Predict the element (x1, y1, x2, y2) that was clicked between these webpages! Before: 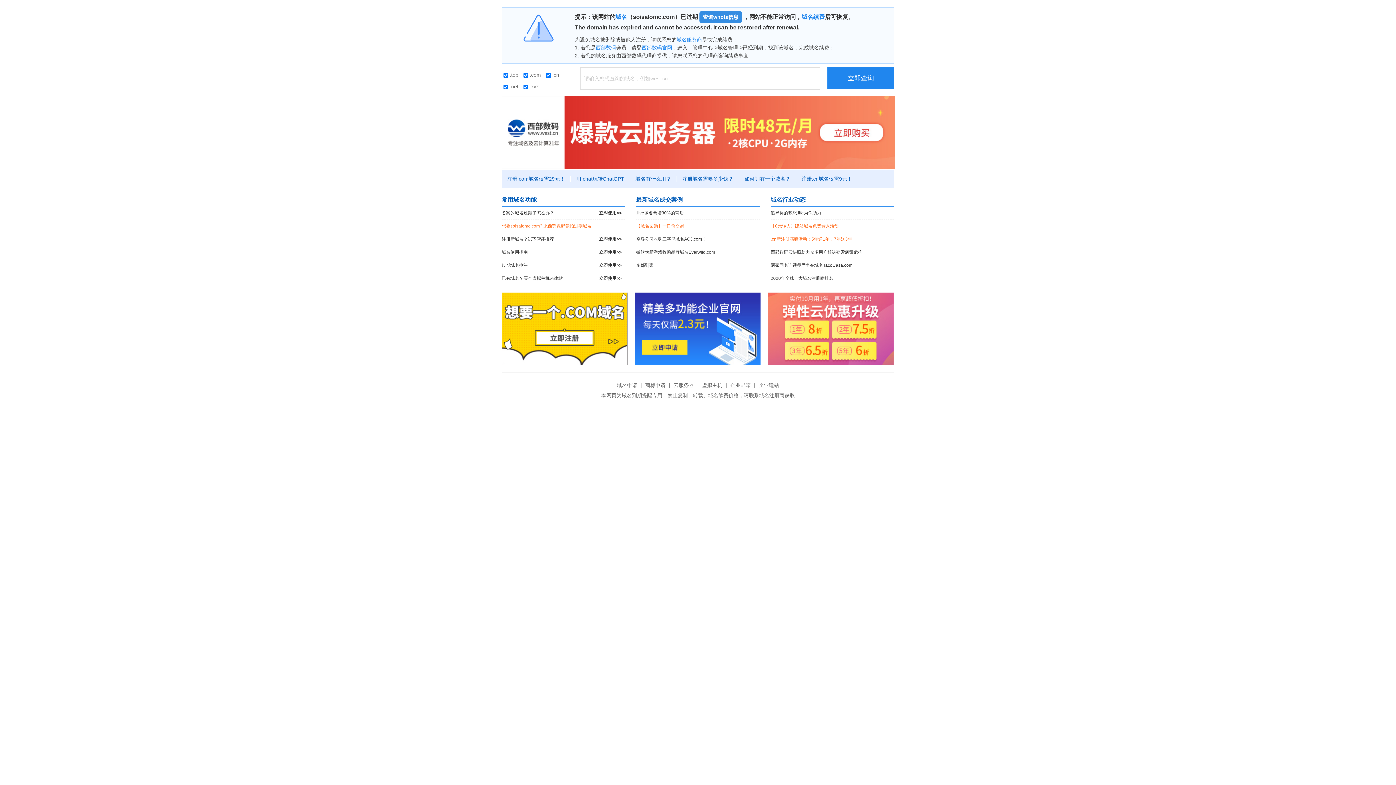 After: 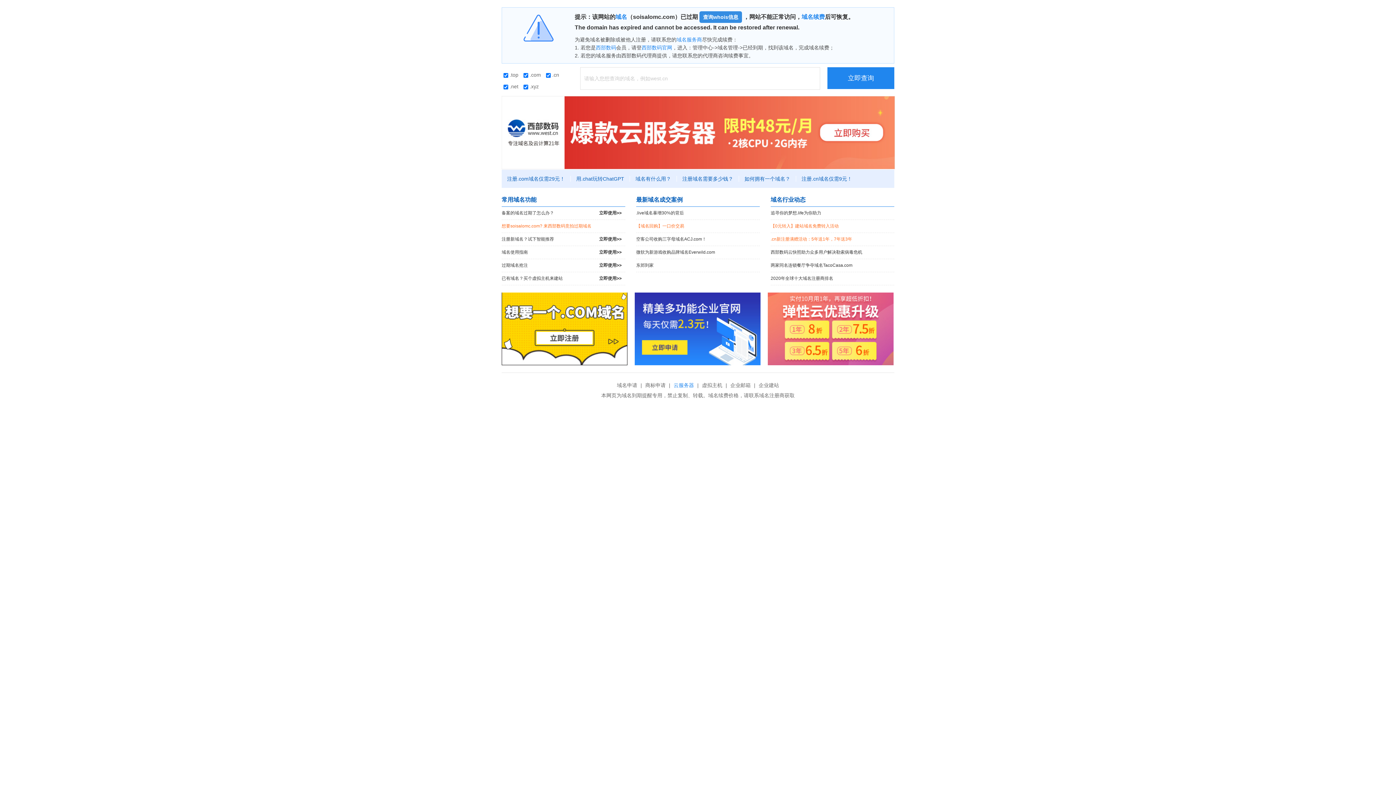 Action: bbox: (672, 382, 696, 388) label: 云服务器